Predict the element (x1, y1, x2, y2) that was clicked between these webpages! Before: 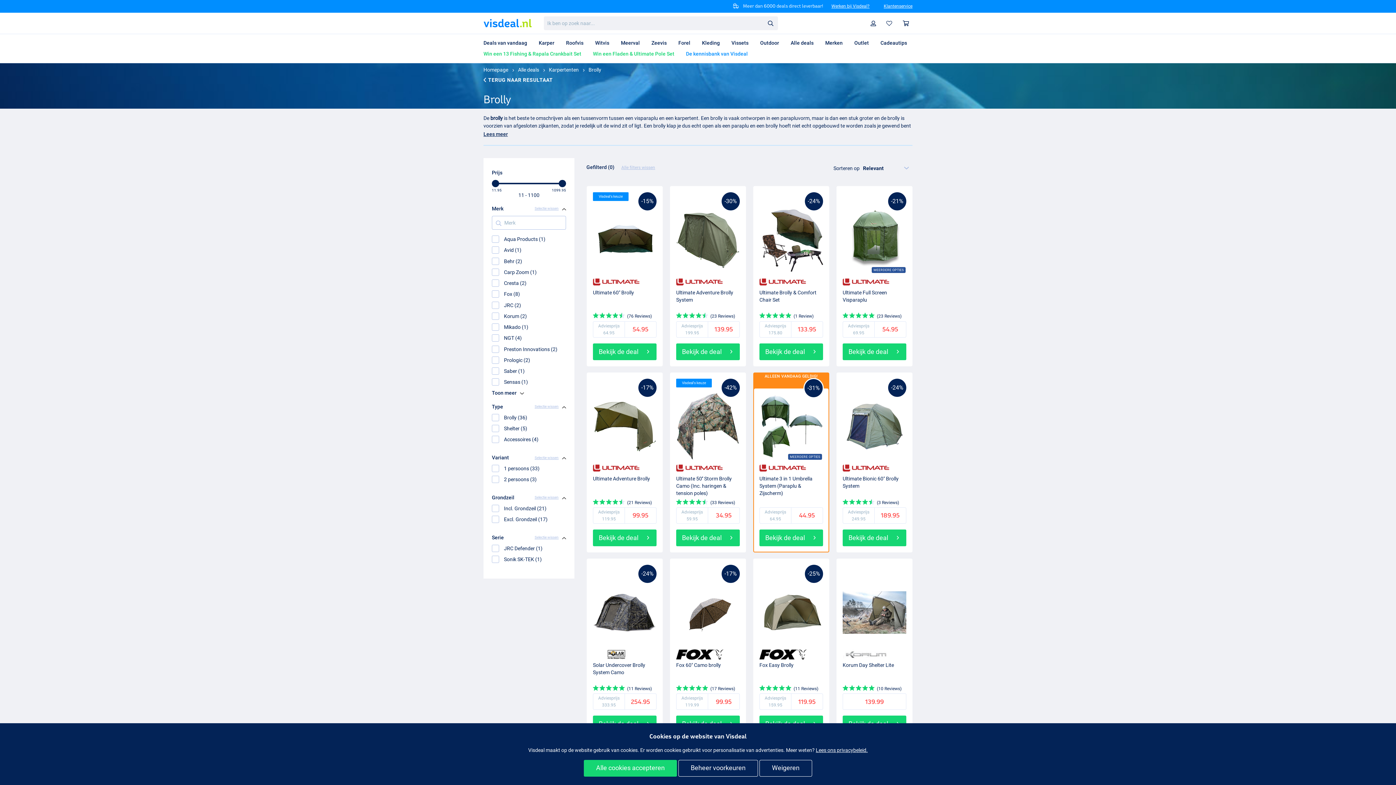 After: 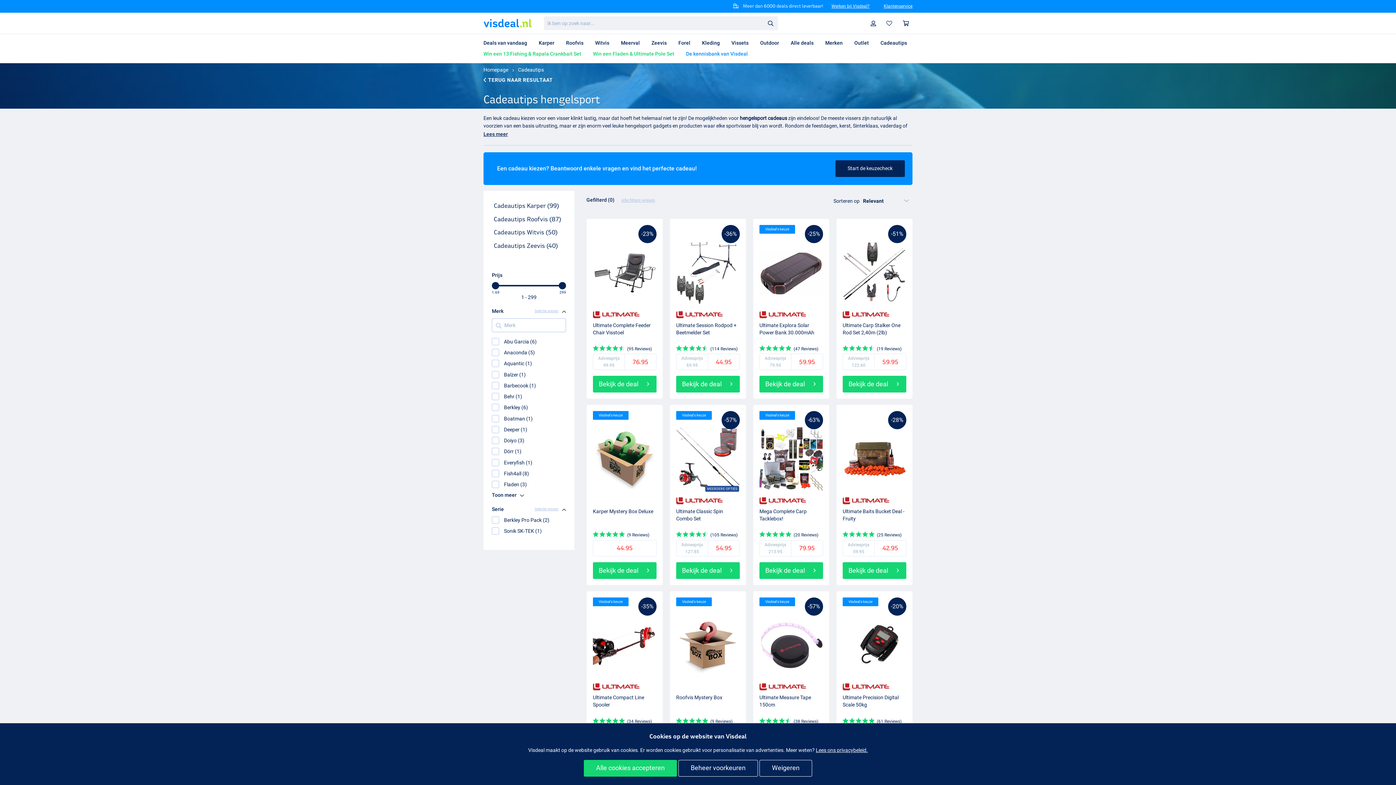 Action: bbox: (874, 37, 913, 48) label: Cadeautips